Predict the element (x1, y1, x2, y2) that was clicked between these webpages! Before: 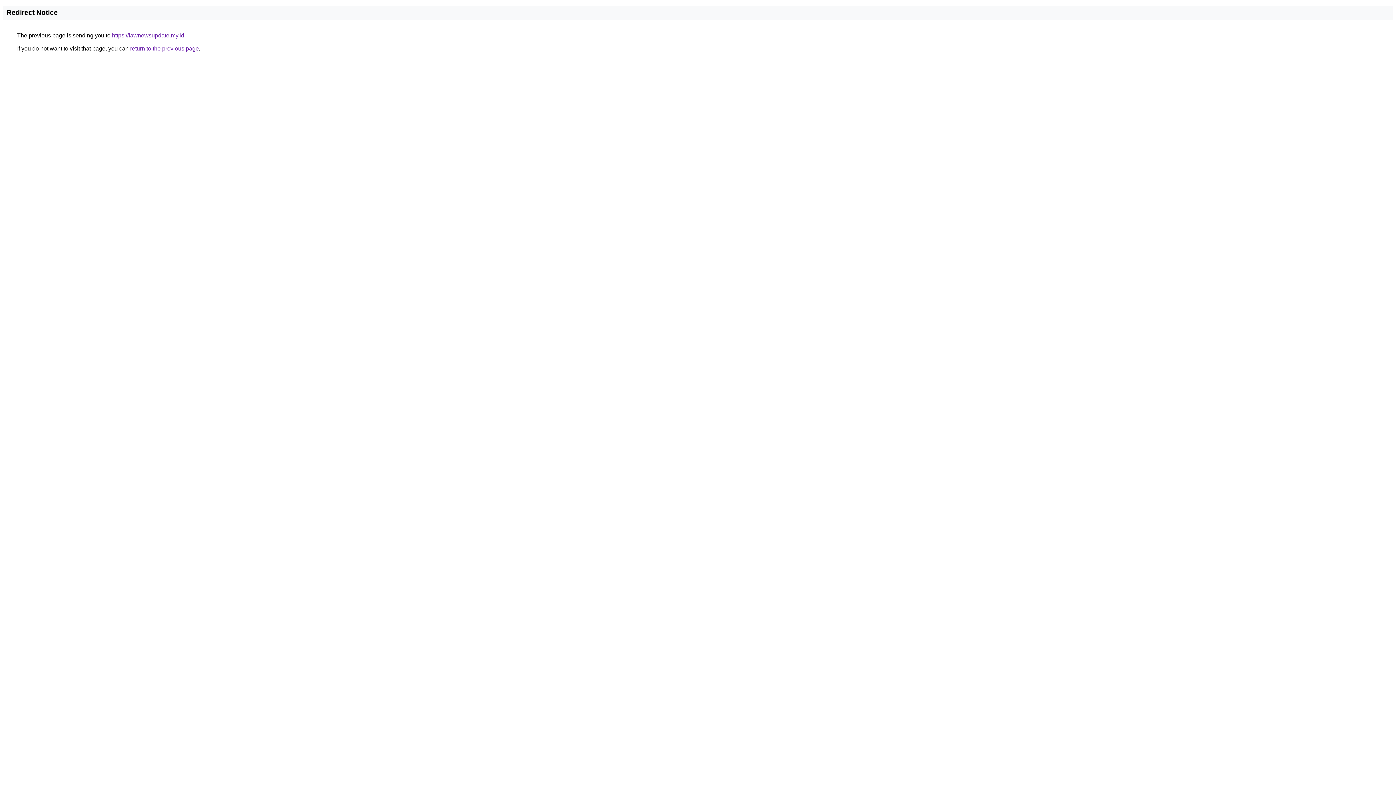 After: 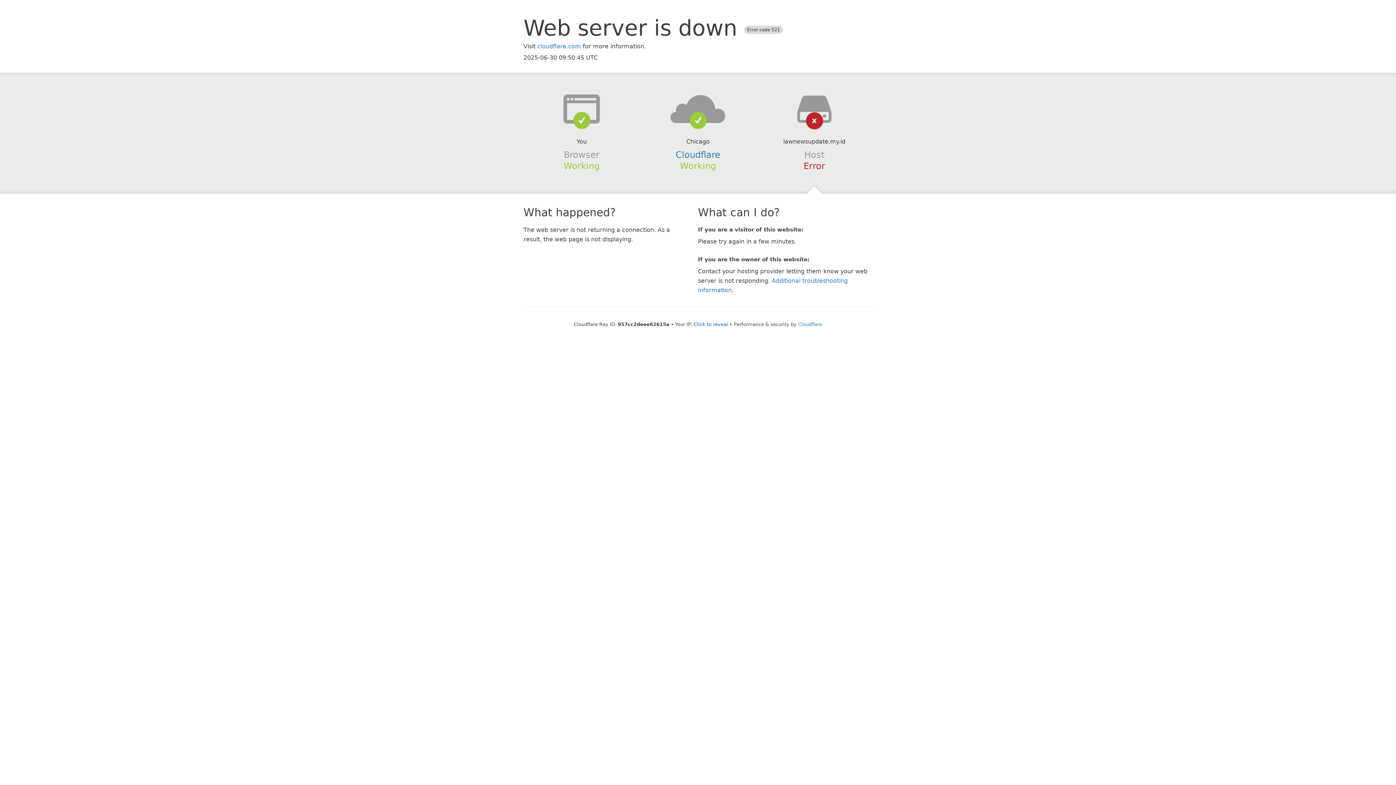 Action: label: https://lawnewsupdate.my.id bbox: (112, 32, 184, 38)